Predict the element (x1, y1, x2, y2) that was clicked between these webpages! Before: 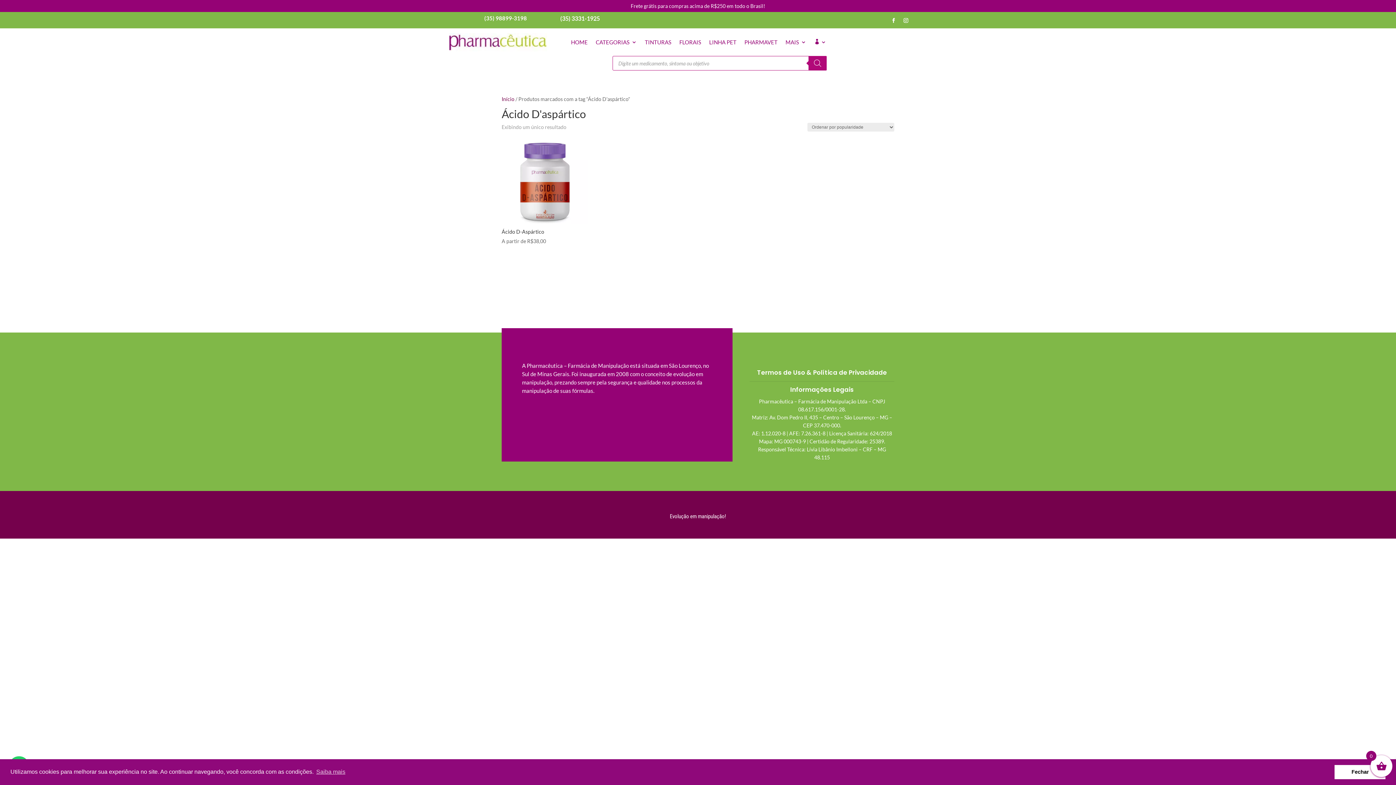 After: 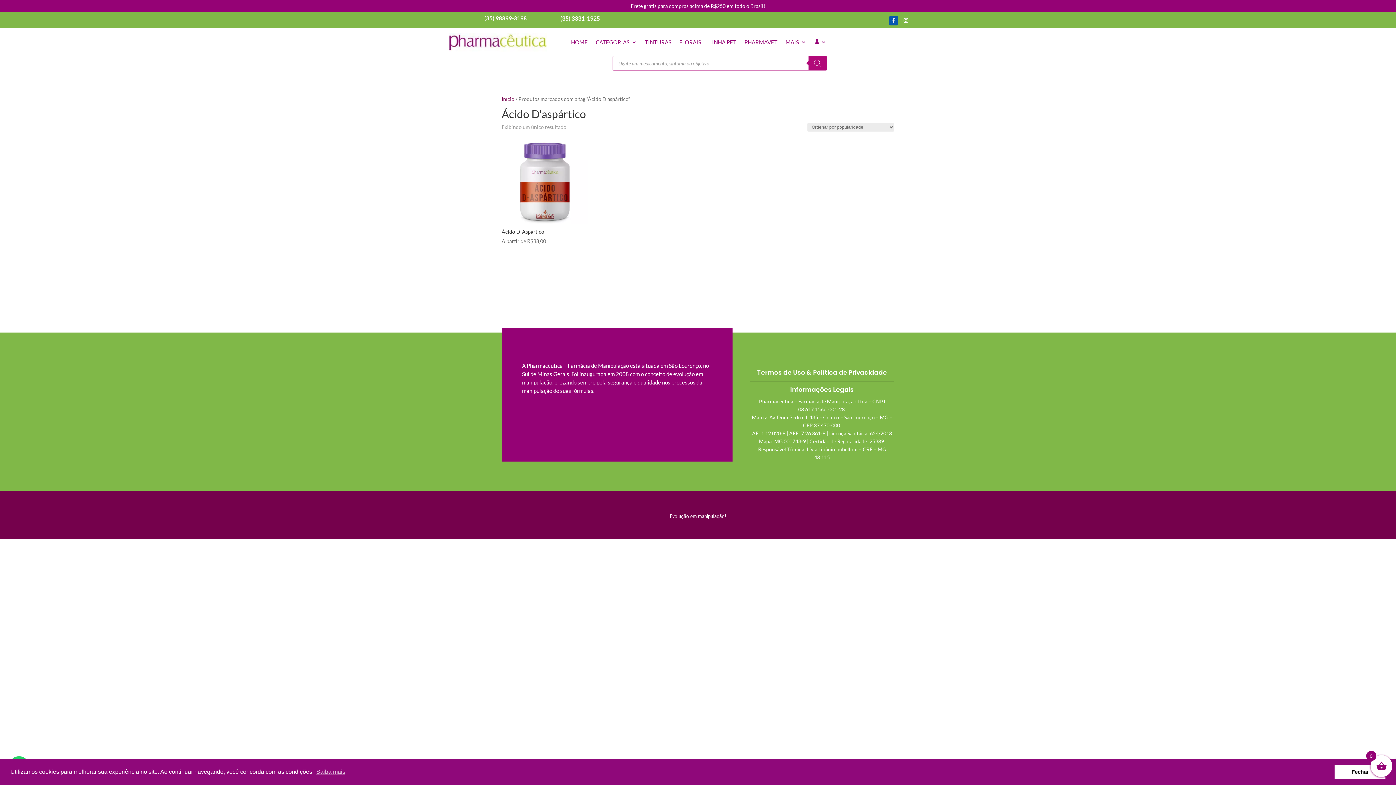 Action: bbox: (889, 16, 898, 25)